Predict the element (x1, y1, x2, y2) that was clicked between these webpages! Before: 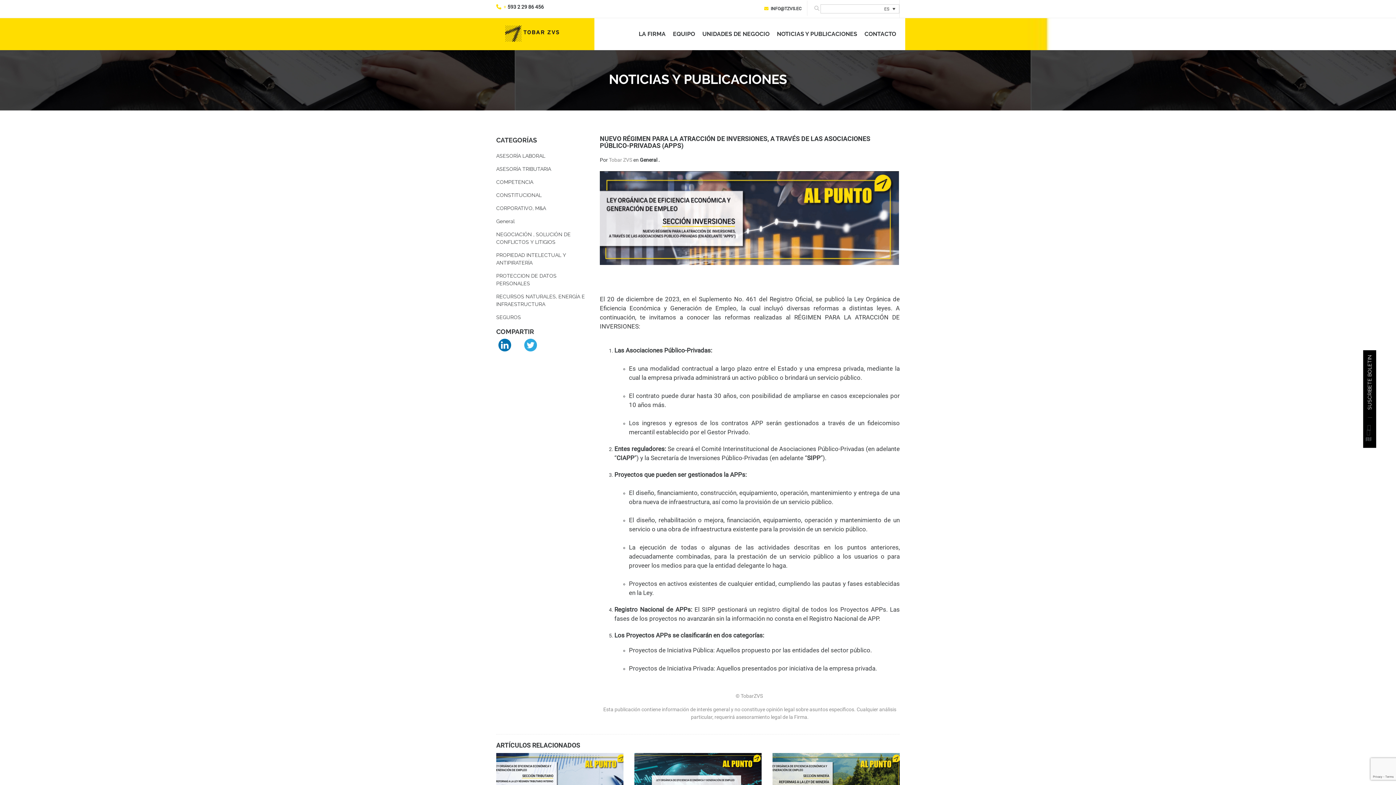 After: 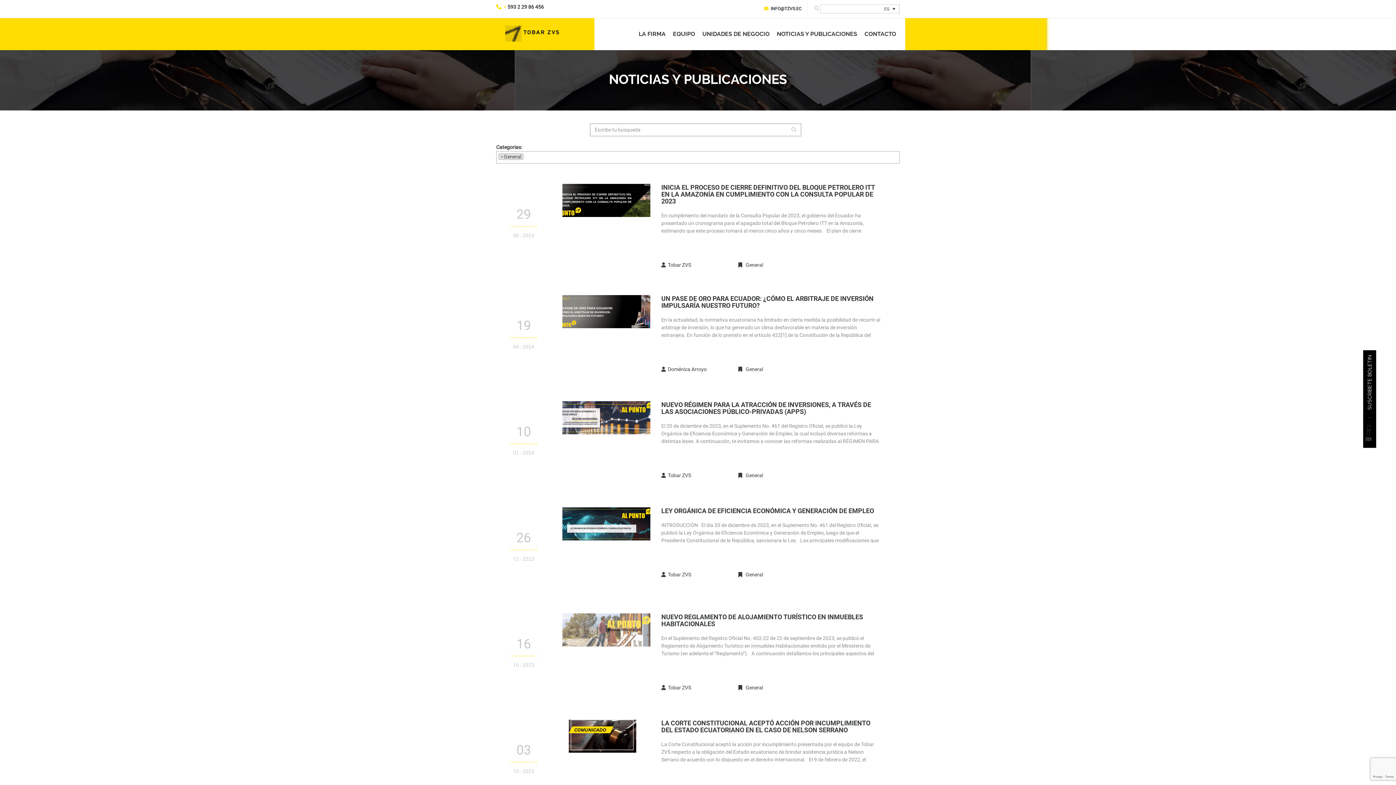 Action: bbox: (640, 157, 660, 162) label: General .